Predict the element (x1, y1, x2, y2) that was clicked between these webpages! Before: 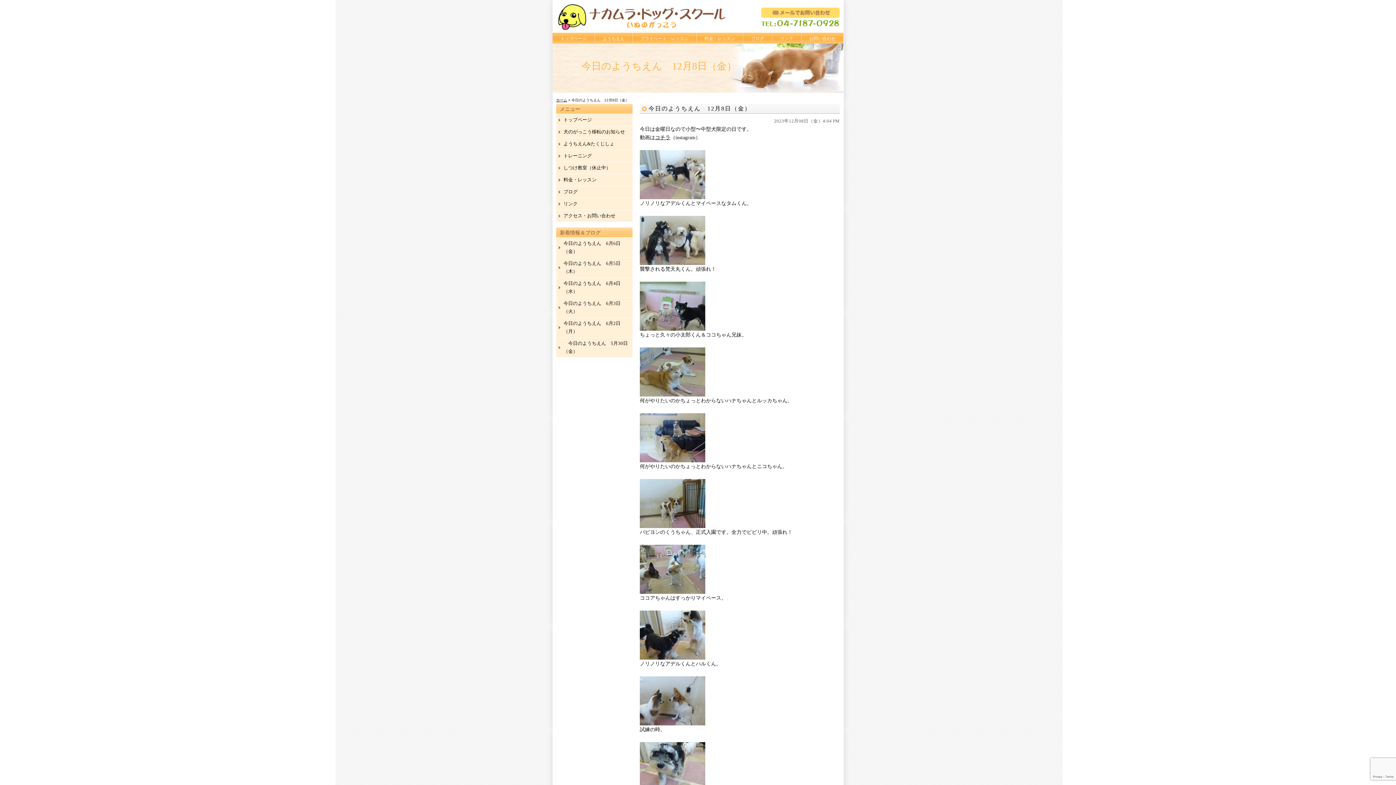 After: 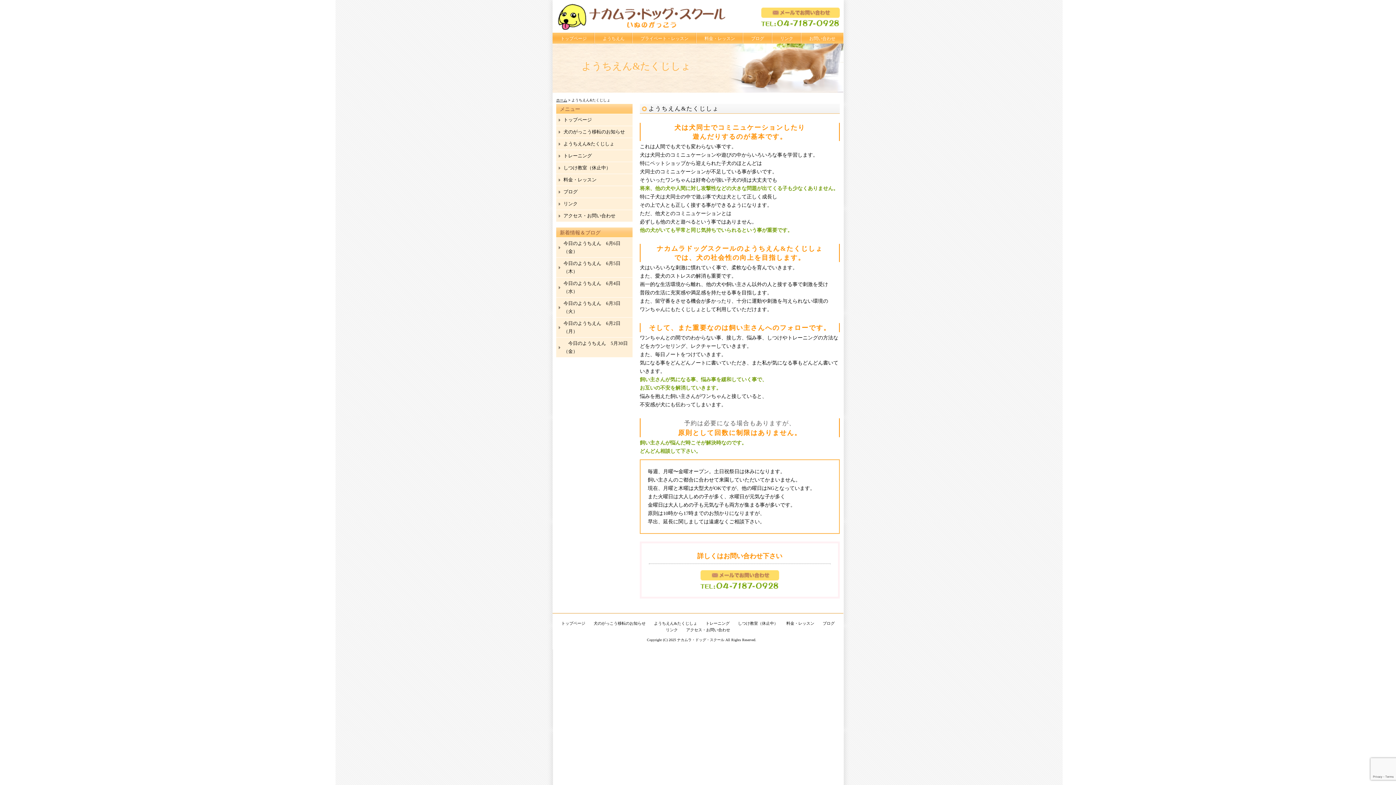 Action: bbox: (563, 141, 614, 146) label: ようちえん&たくじしょ